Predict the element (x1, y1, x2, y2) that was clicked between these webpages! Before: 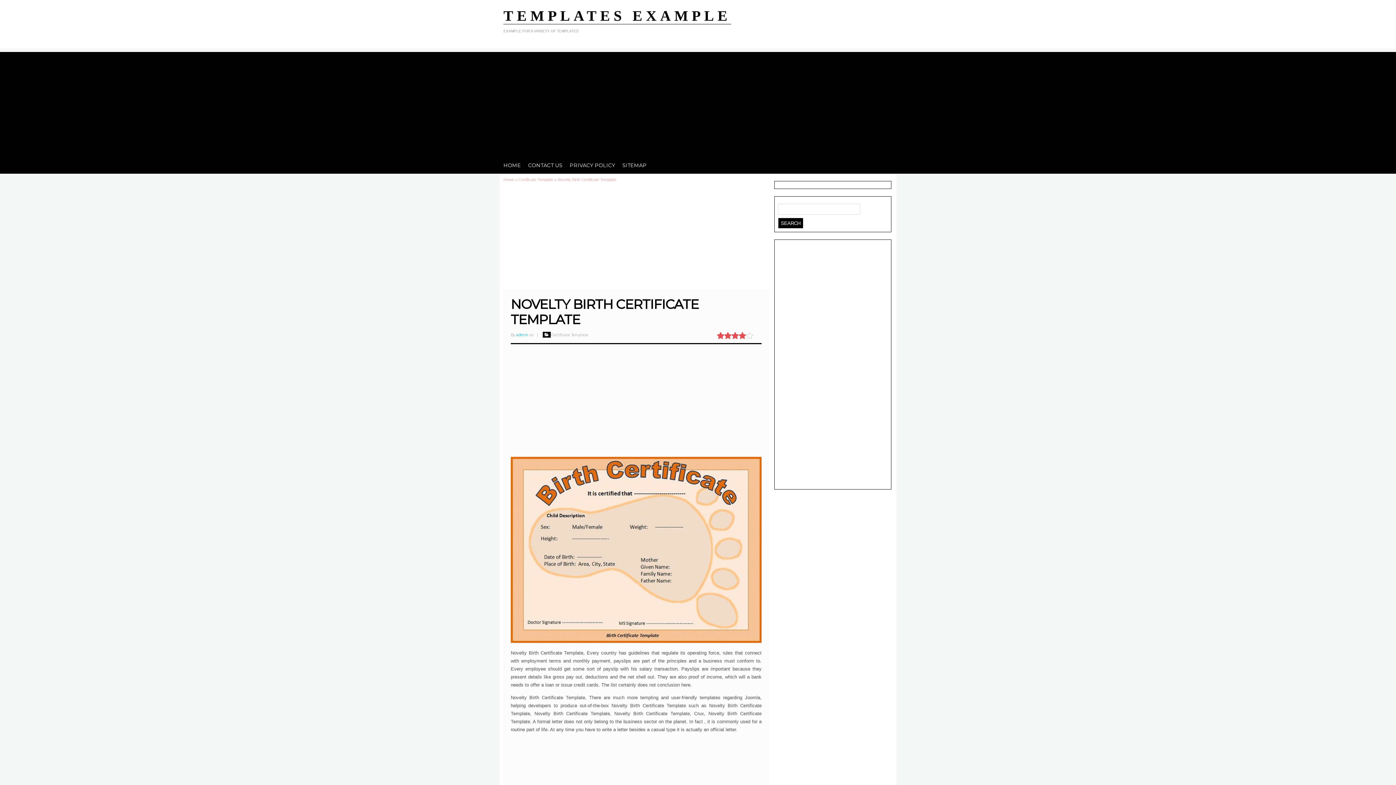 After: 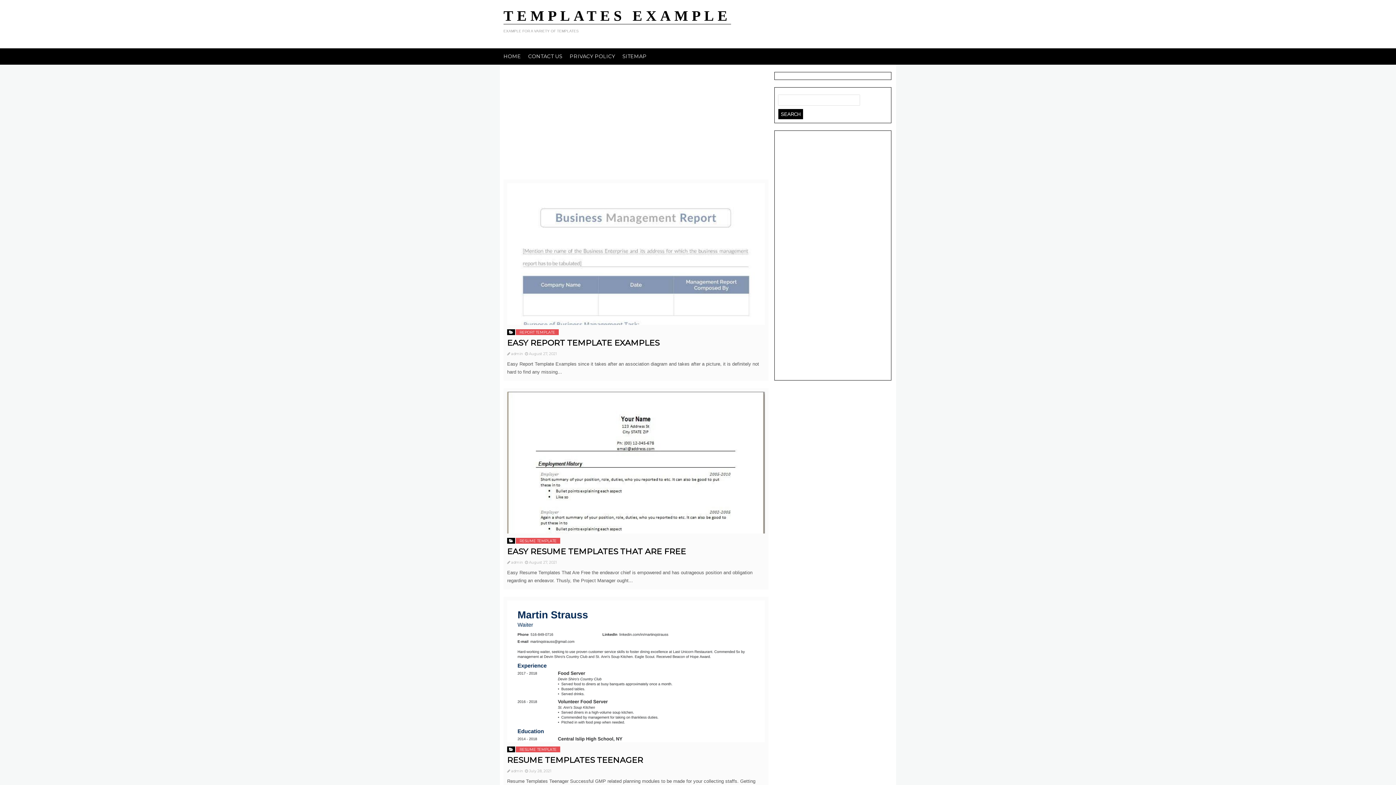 Action: bbox: (503, 177, 514, 181) label: Home